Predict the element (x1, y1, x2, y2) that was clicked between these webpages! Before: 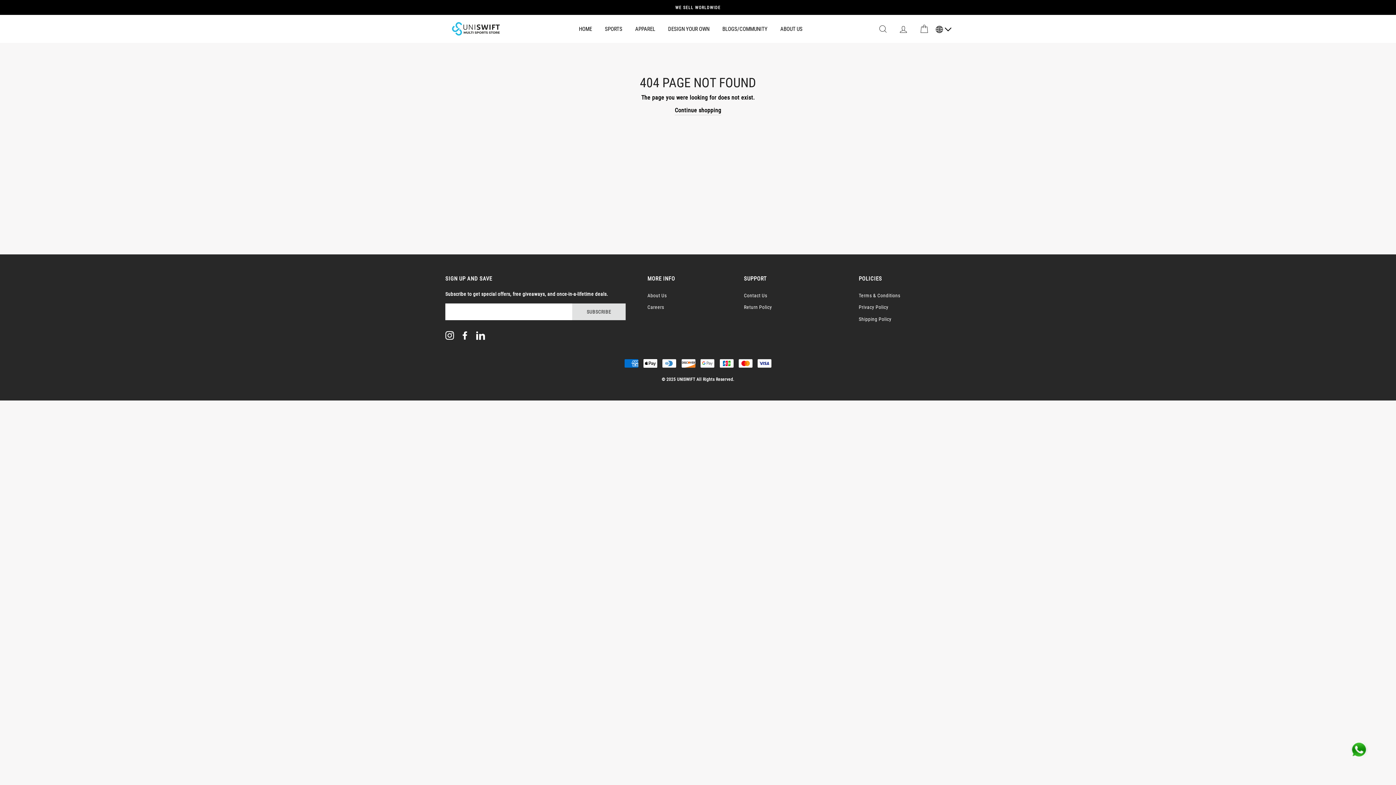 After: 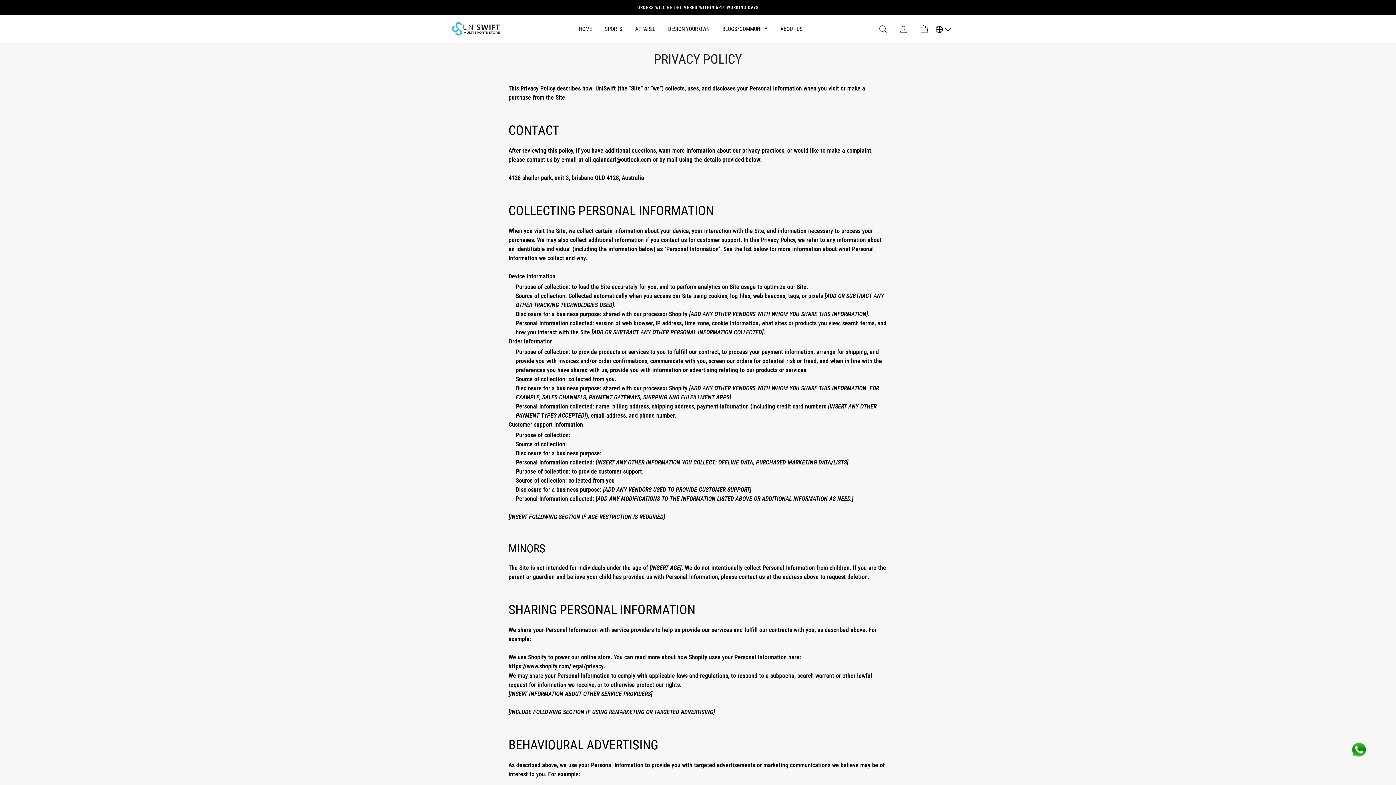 Action: label: Privacy Policy bbox: (859, 302, 888, 312)